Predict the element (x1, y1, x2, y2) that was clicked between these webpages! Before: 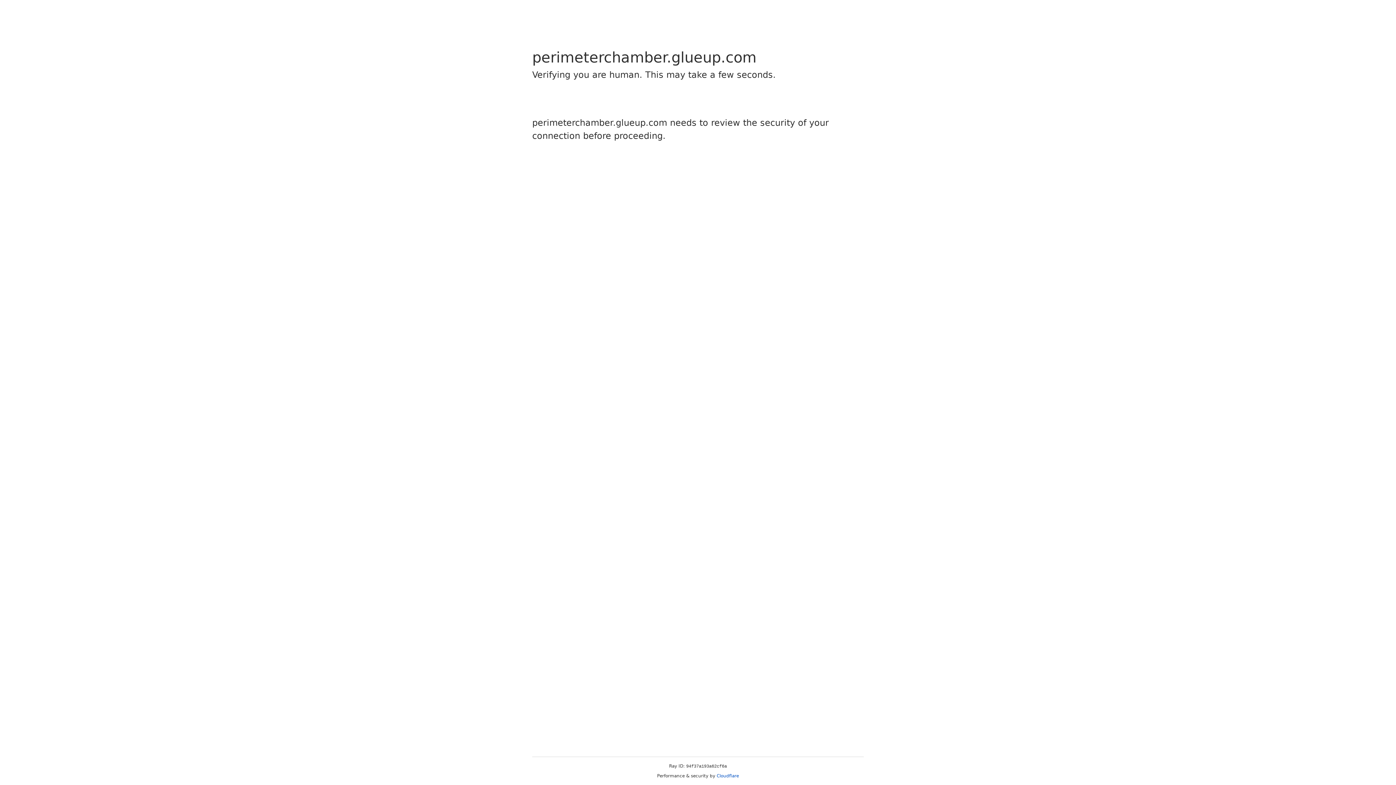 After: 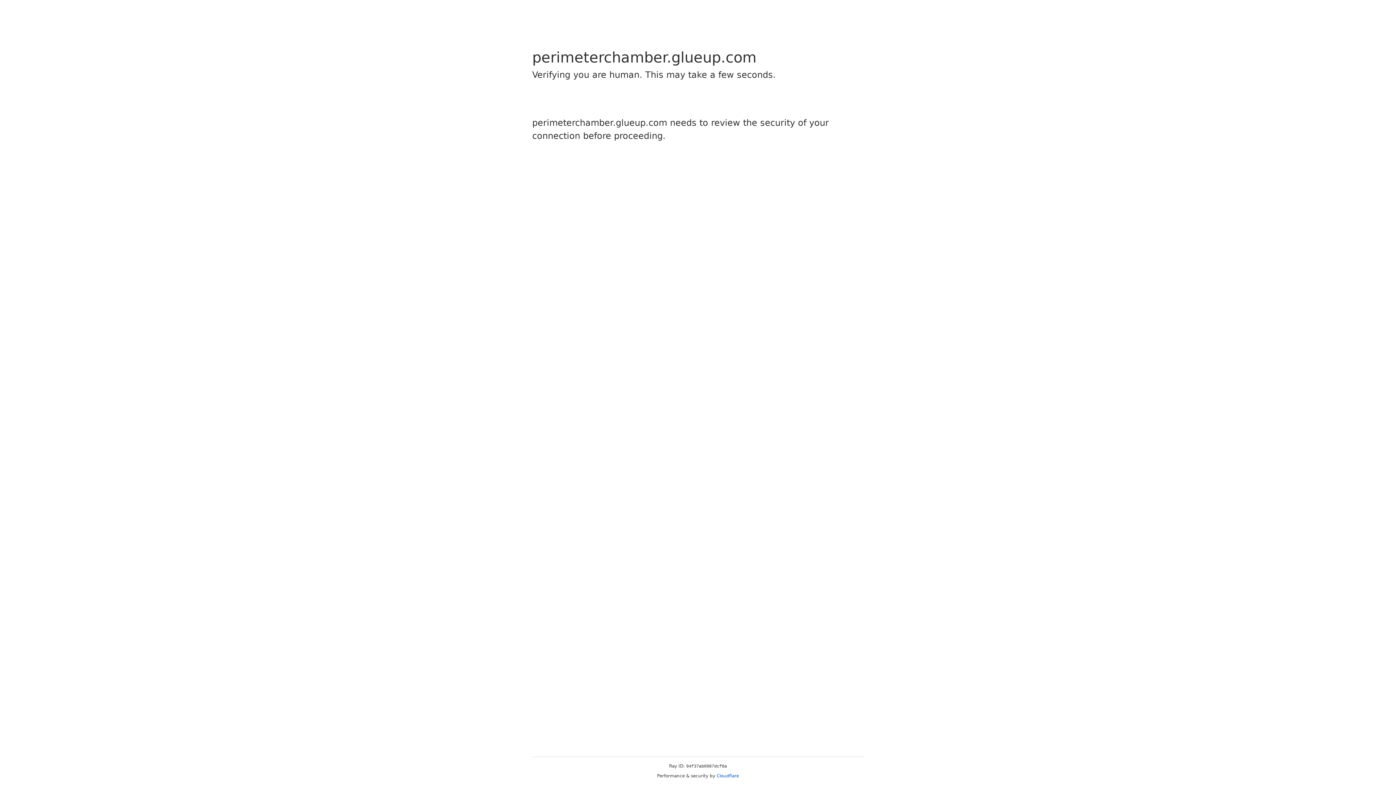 Action: bbox: (716, 773, 739, 778) label: Cloudflare